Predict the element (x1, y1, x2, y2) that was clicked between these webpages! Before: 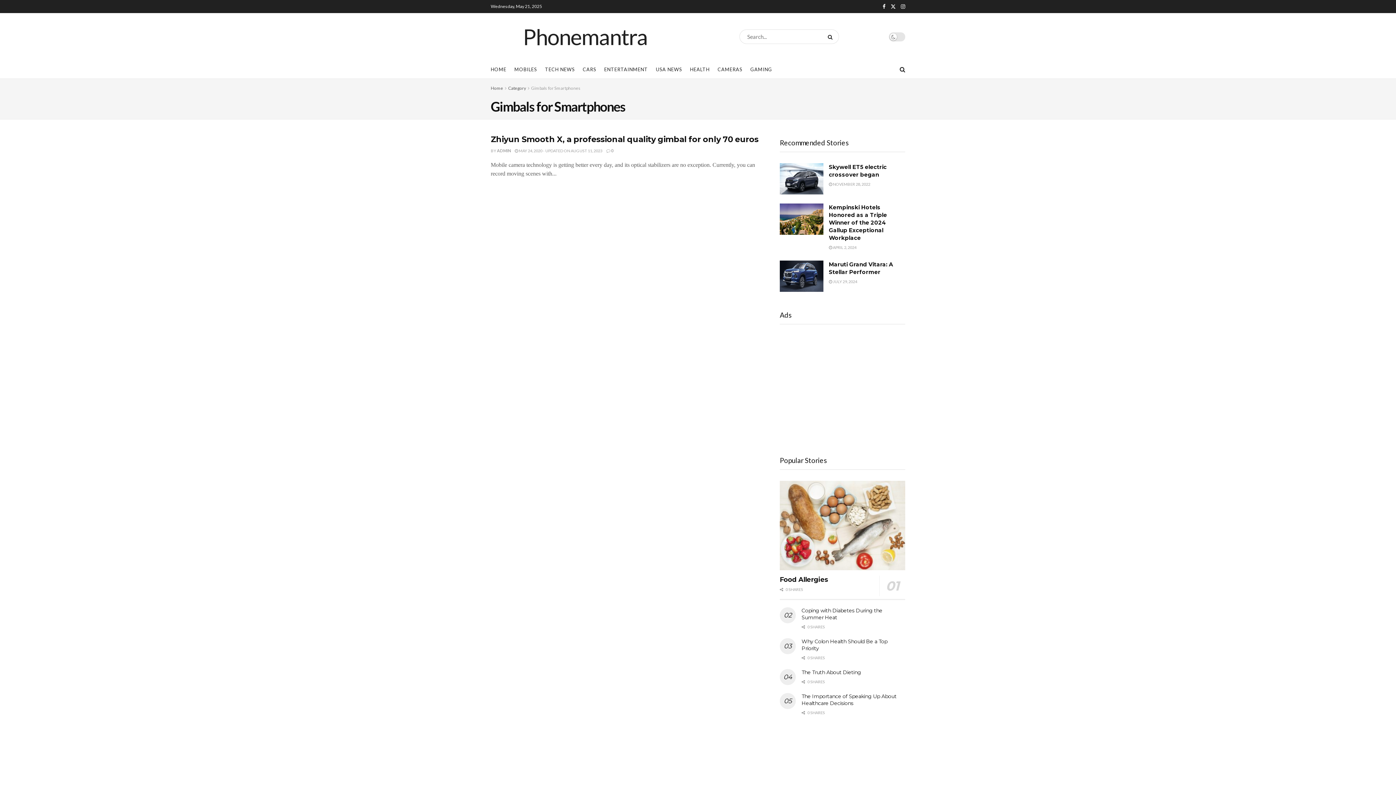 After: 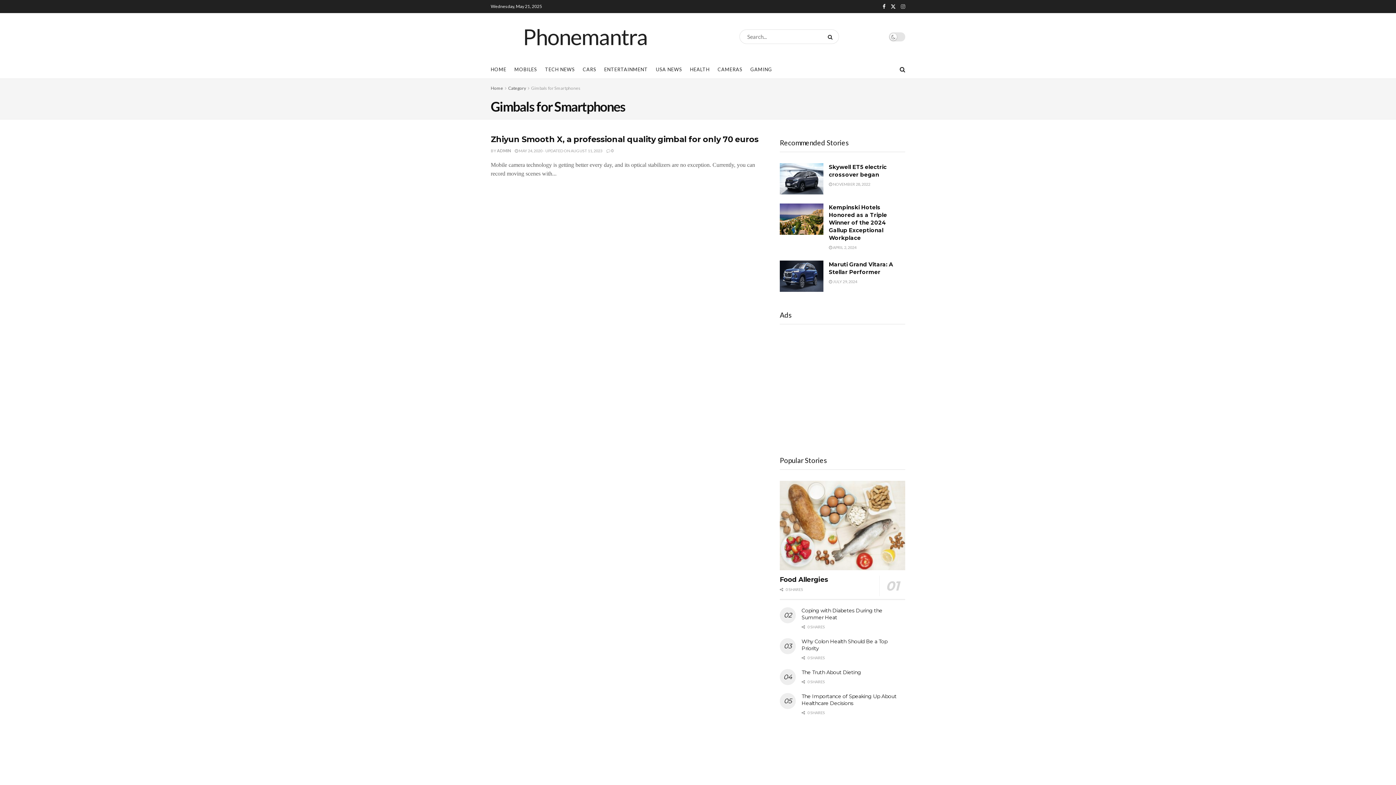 Action: label: Find us on Instagram bbox: (901, 0, 905, 13)